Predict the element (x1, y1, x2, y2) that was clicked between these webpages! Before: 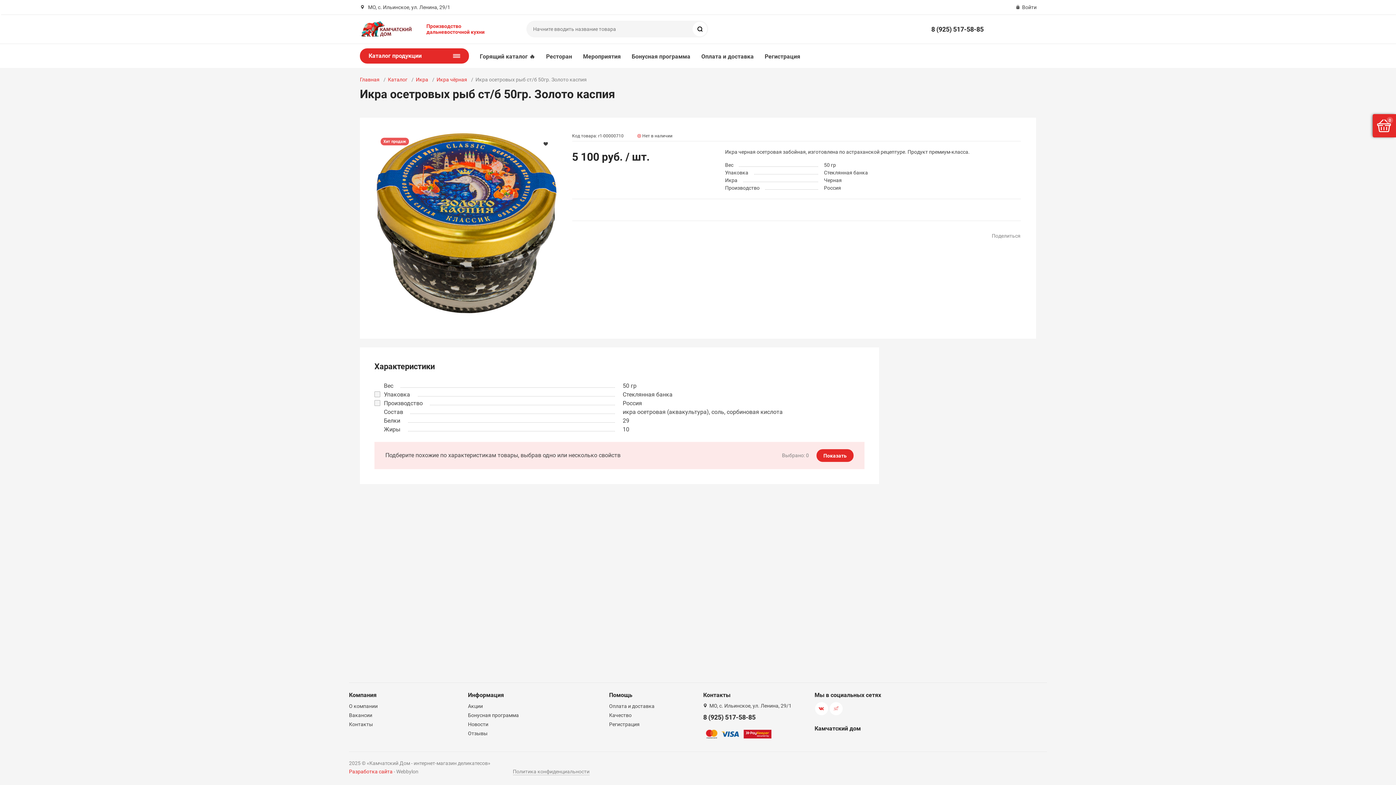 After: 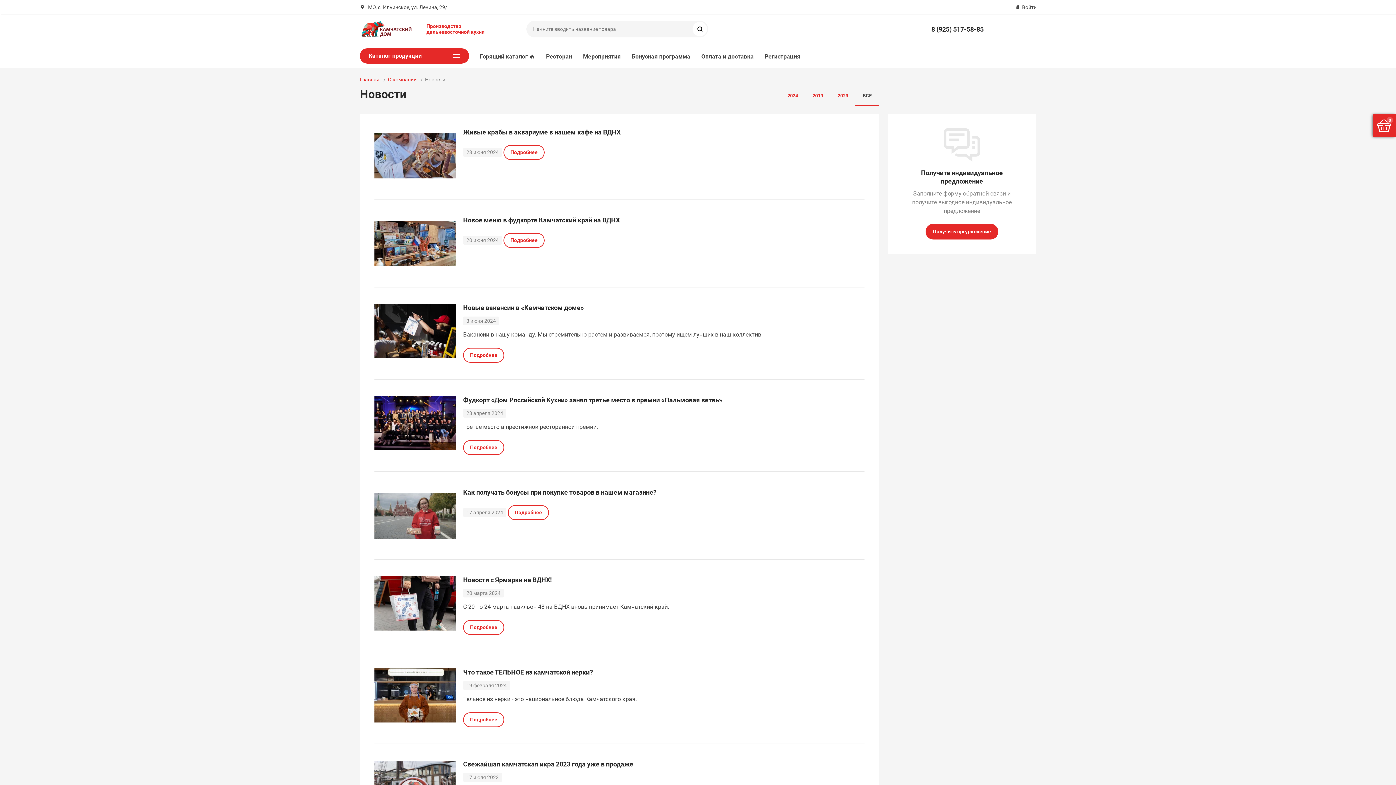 Action: bbox: (468, 721, 488, 727) label: Новости